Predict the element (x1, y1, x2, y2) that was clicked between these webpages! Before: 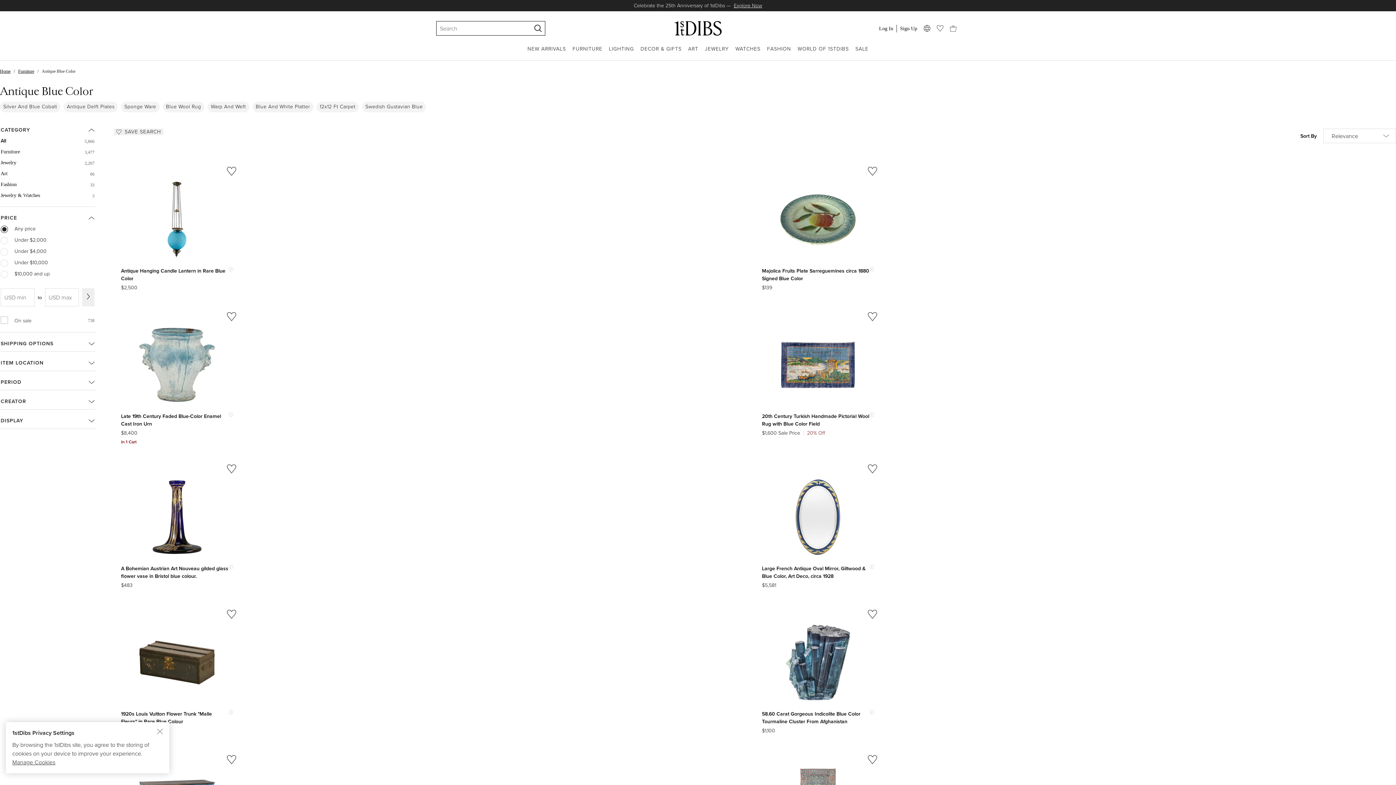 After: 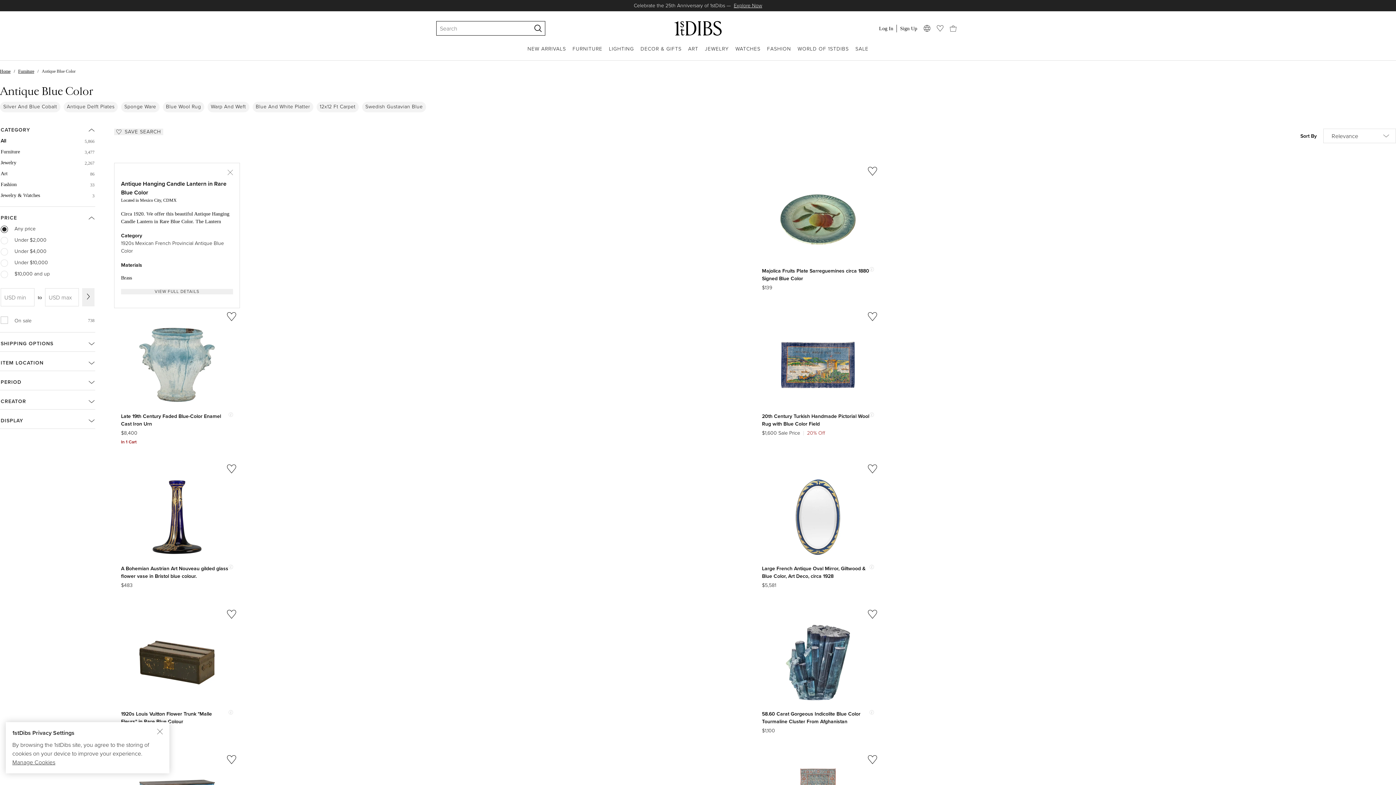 Action: bbox: (228, 267, 233, 271) label: Show quick view information